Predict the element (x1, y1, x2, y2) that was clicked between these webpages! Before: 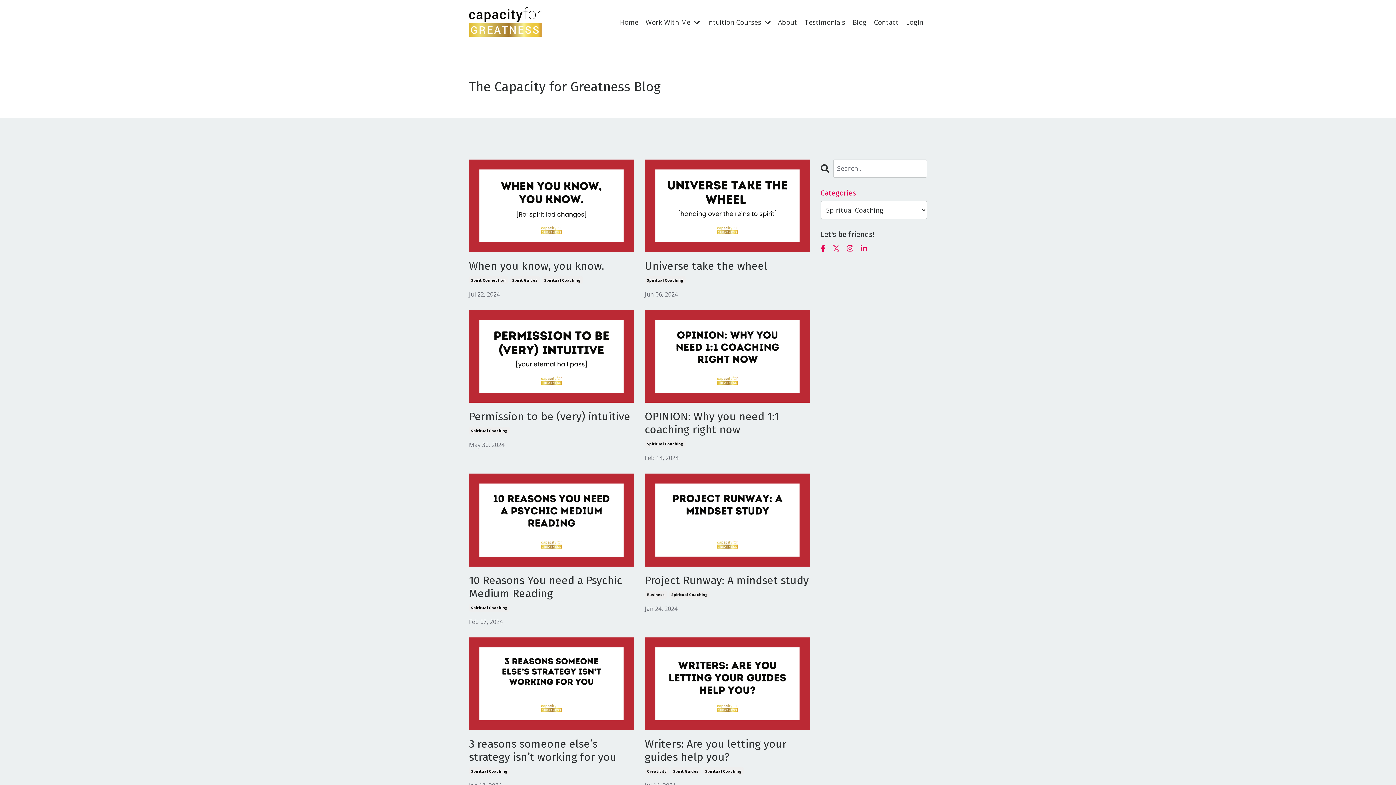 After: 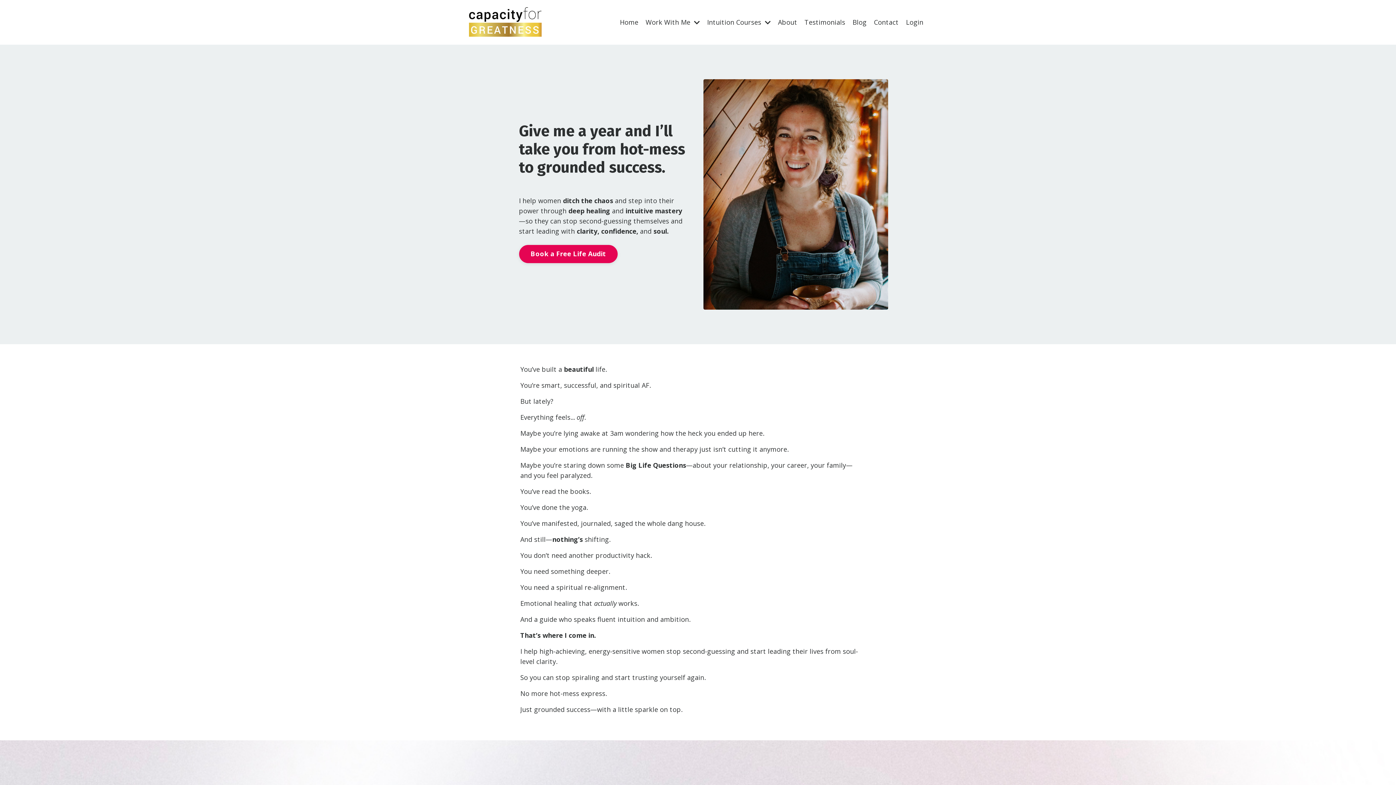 Action: bbox: (469, 7, 541, 36)